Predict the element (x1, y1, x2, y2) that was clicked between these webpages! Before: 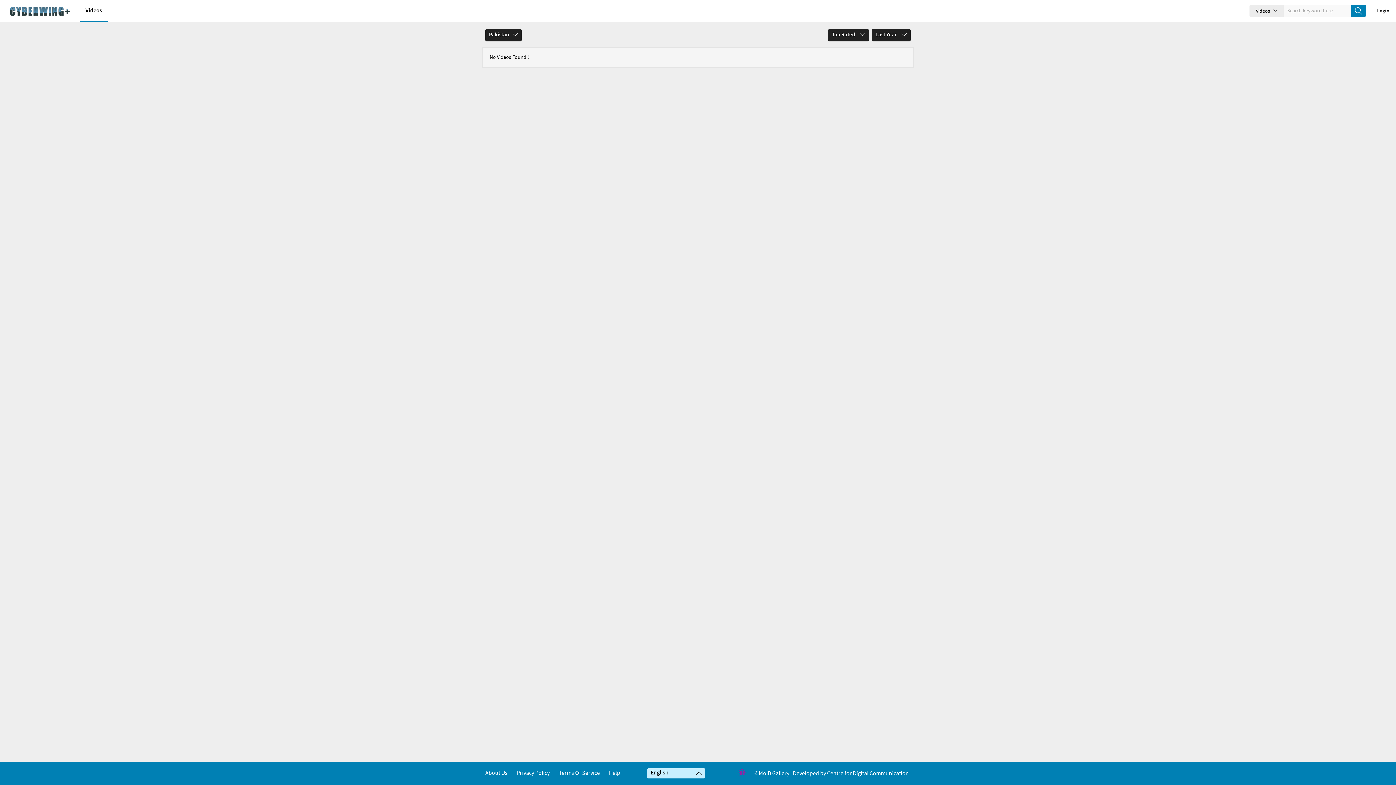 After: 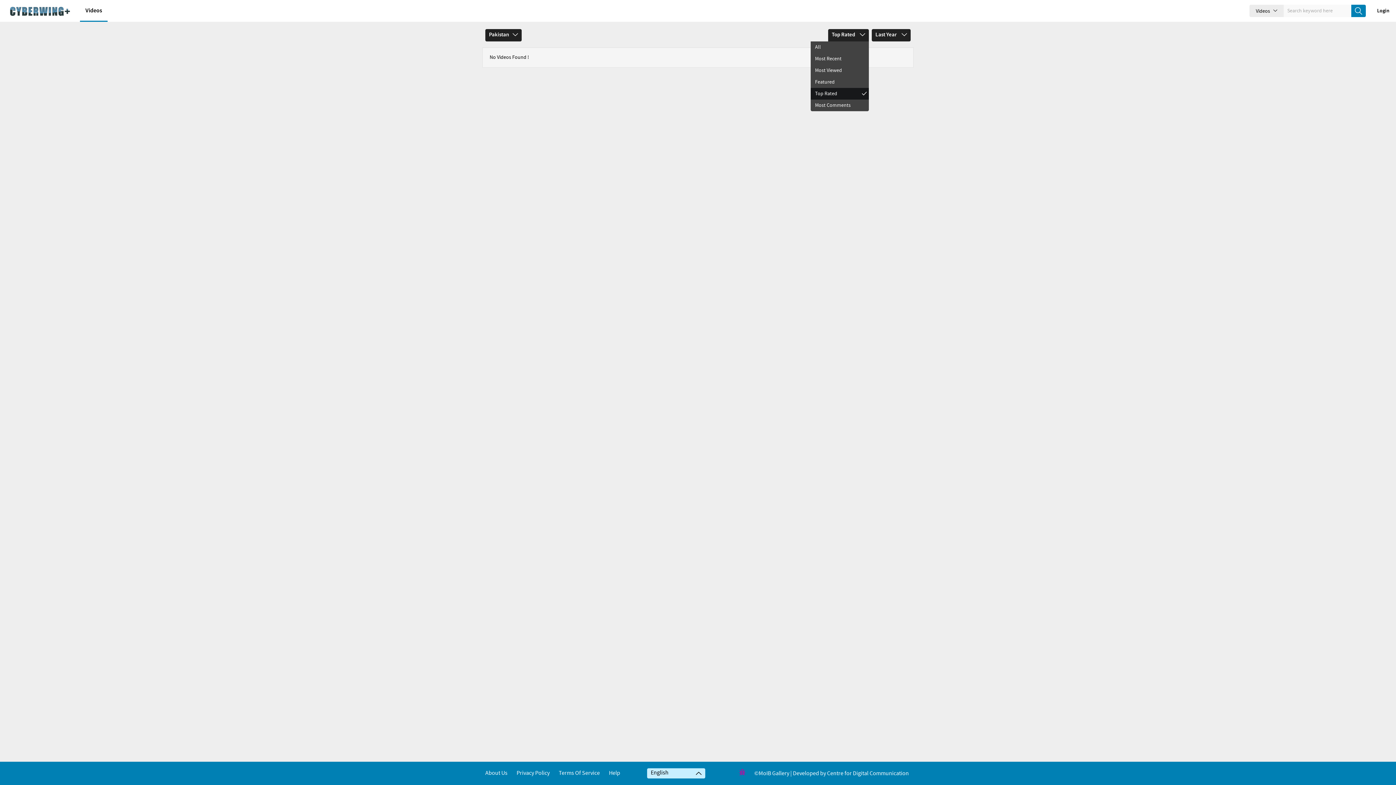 Action: bbox: (832, 31, 865, 38) label: Top Rated 